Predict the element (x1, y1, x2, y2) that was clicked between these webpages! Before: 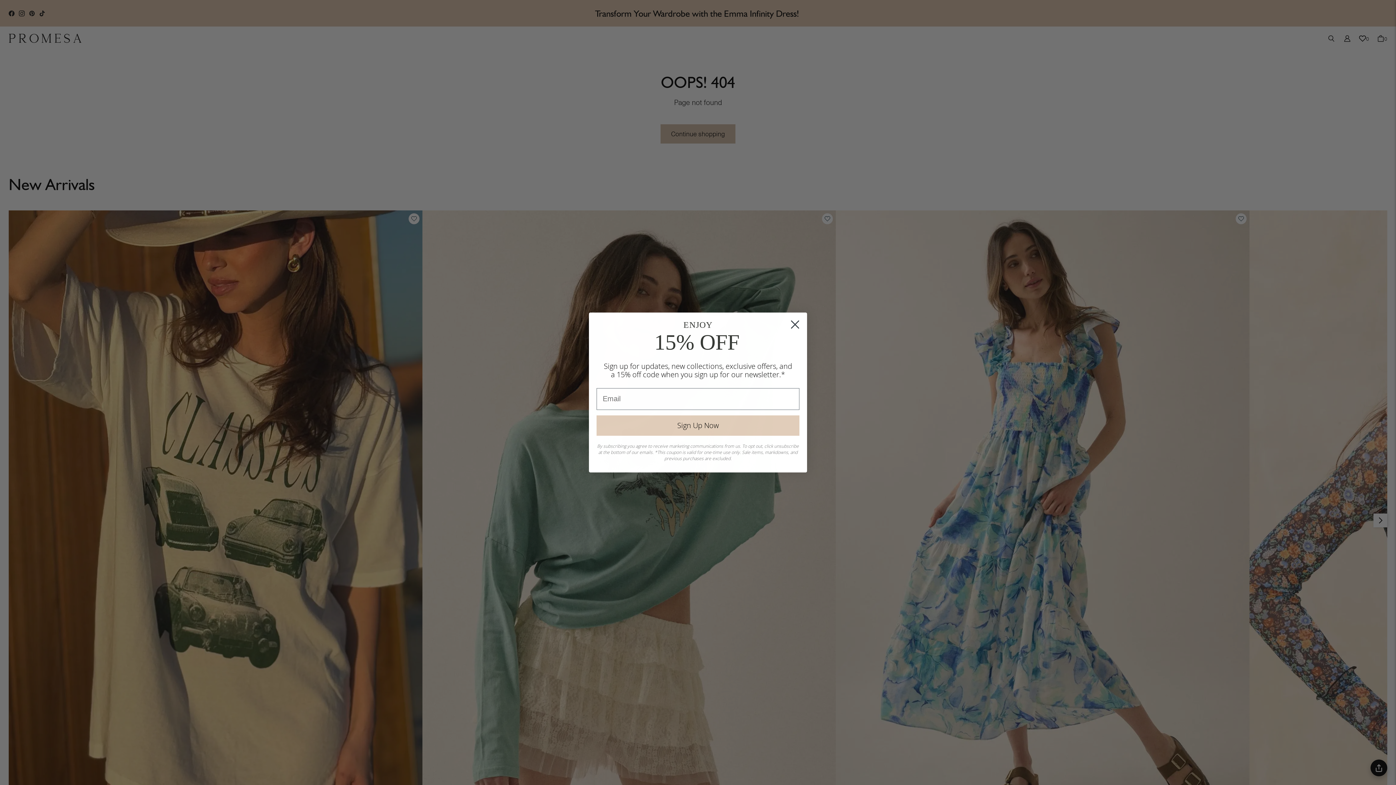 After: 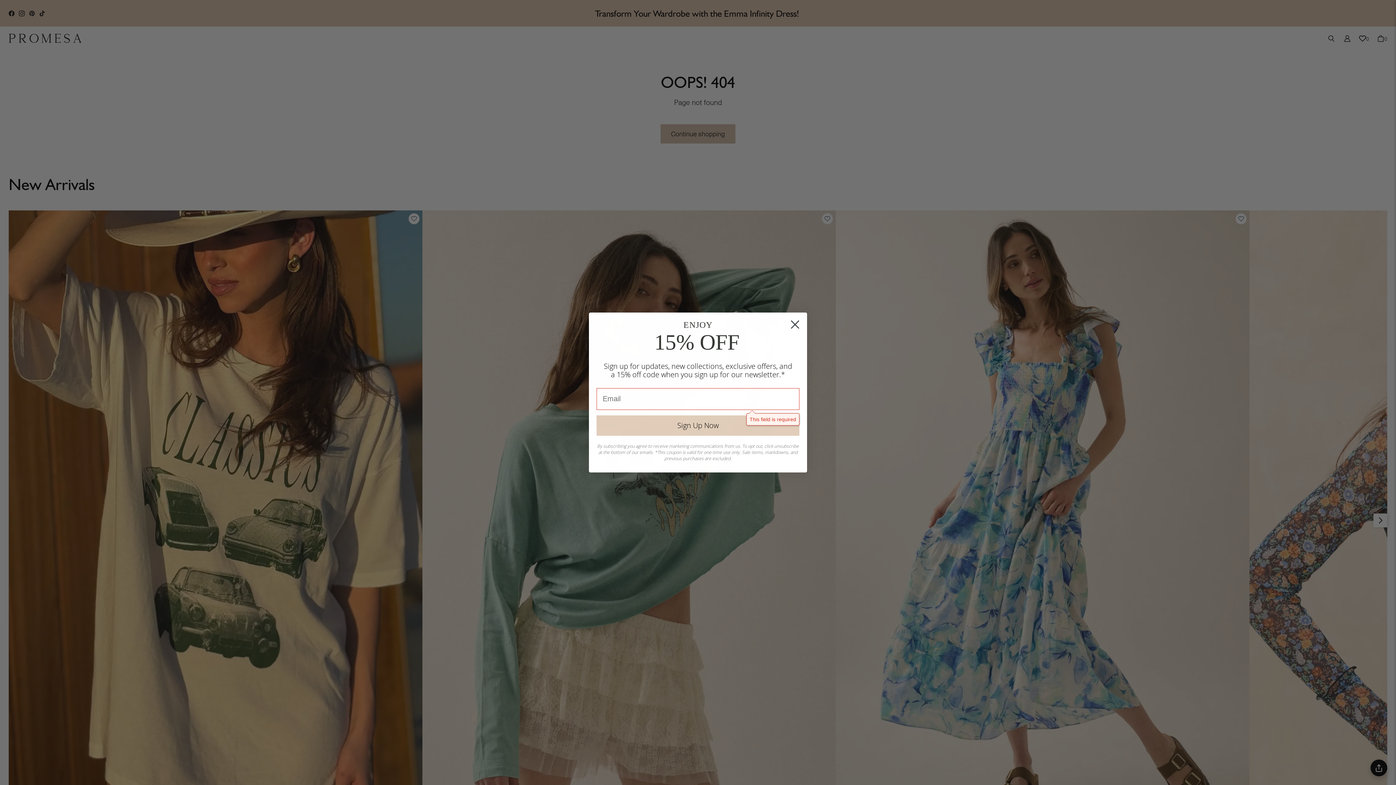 Action: label: Sign Up Now bbox: (596, 415, 799, 435)